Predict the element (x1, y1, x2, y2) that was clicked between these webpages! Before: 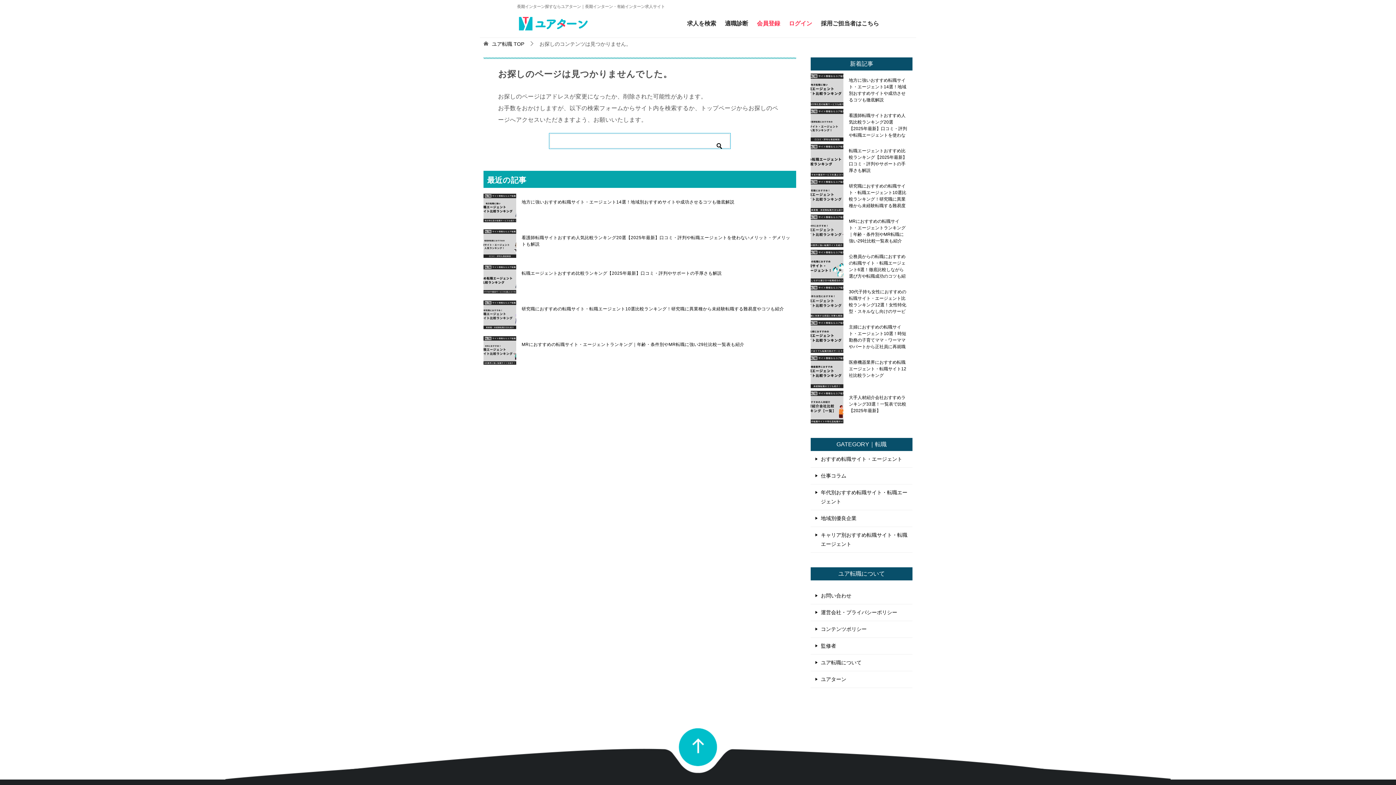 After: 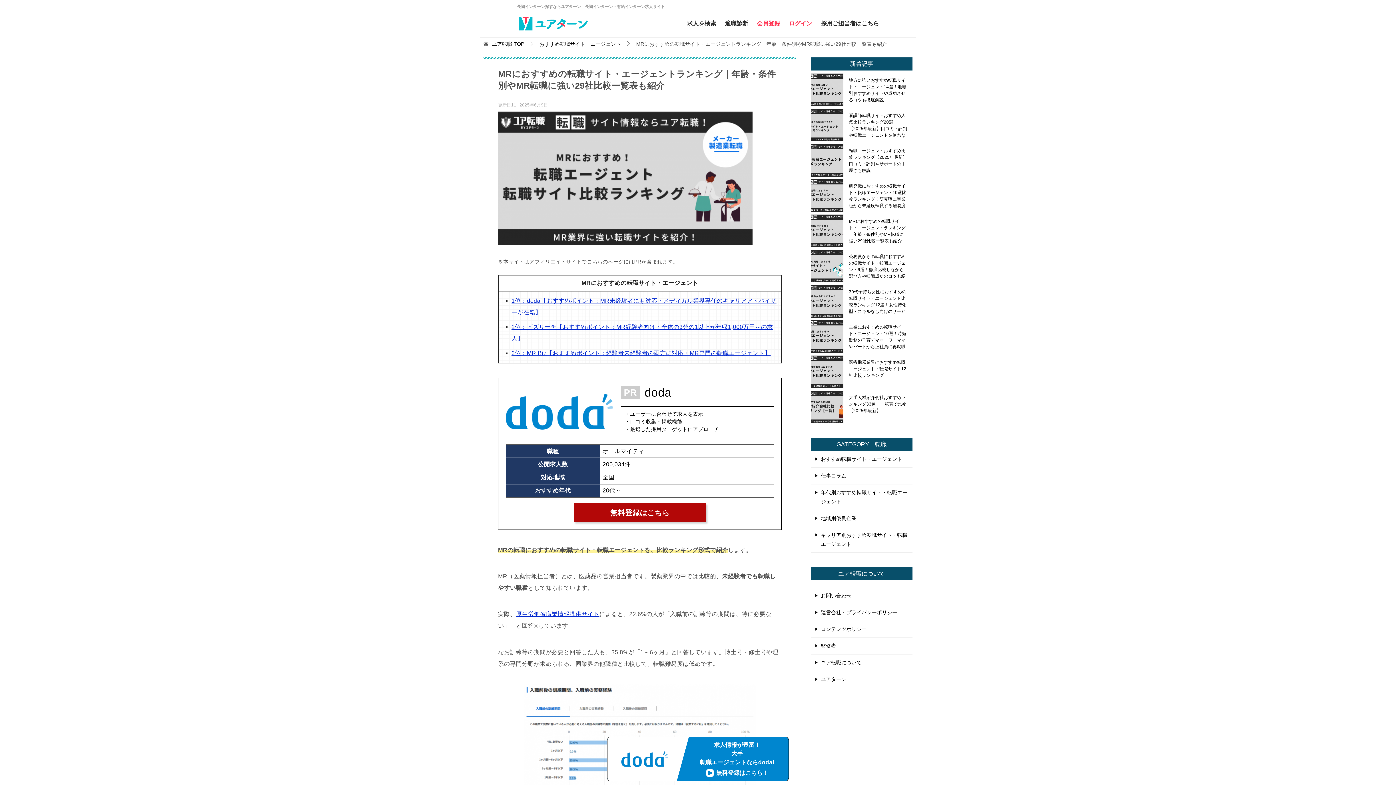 Action: bbox: (849, 218, 907, 243) label: MRにおすすめの転職サイト・エージェントランキング｜年齢・条件別やMR転職に強い29社比較一覧表も紹介